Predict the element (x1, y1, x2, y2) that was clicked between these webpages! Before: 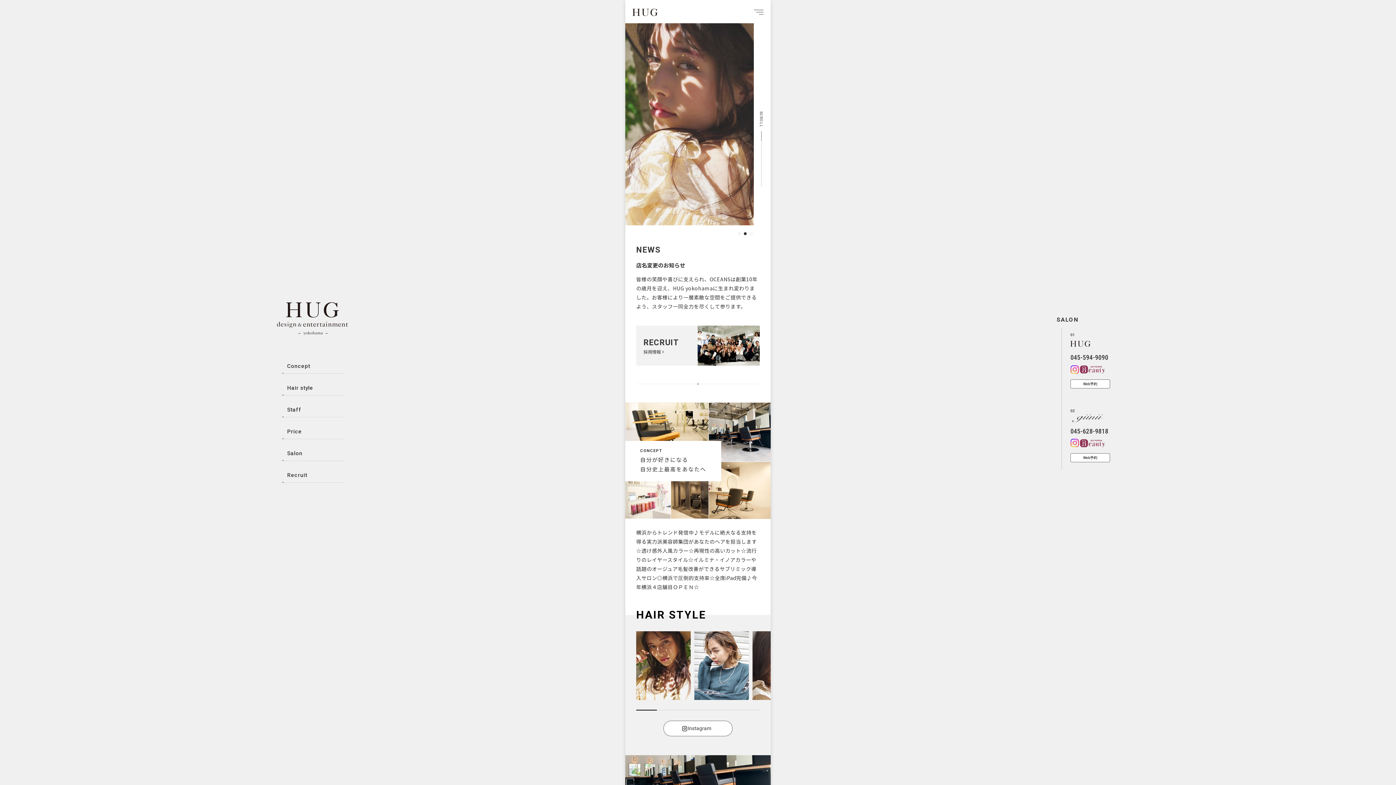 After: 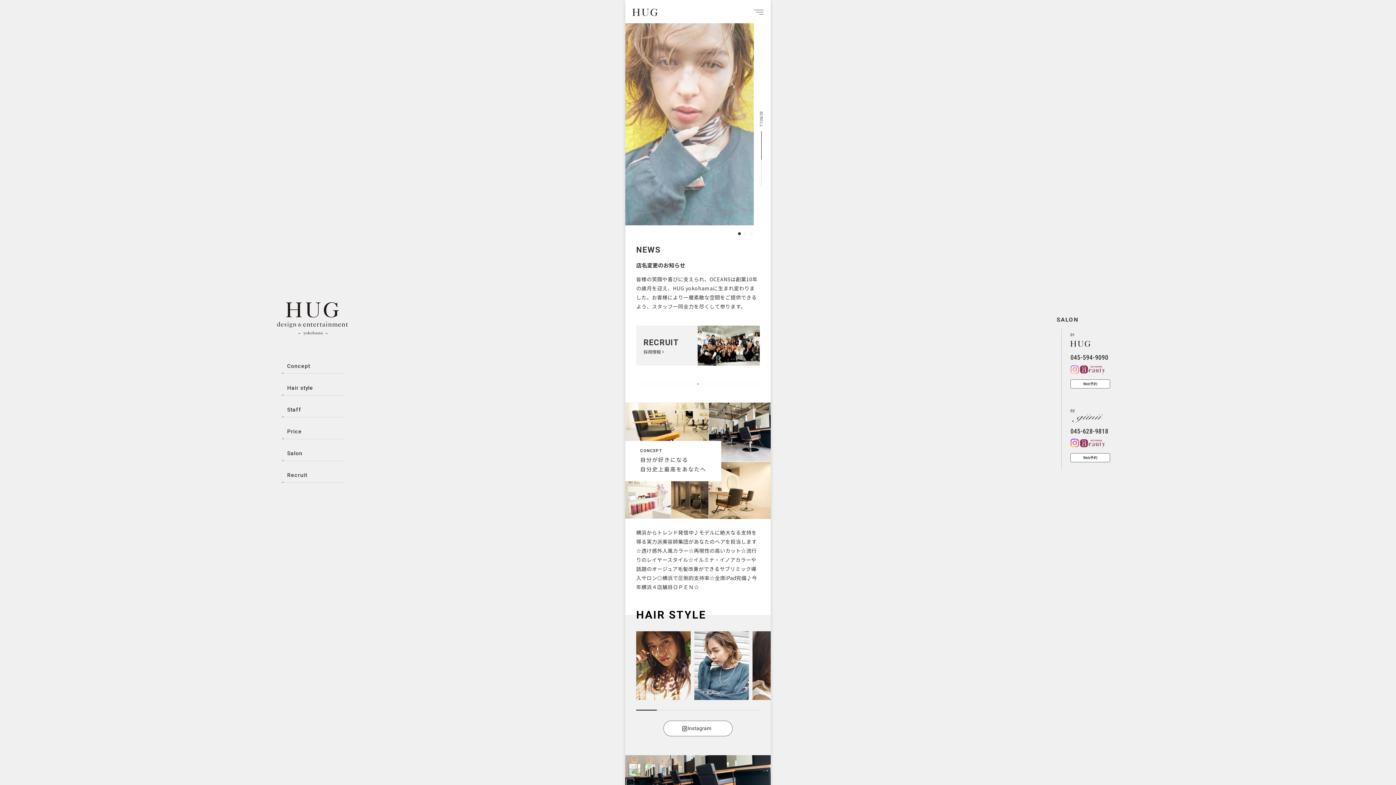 Action: bbox: (1070, 365, 1079, 374)